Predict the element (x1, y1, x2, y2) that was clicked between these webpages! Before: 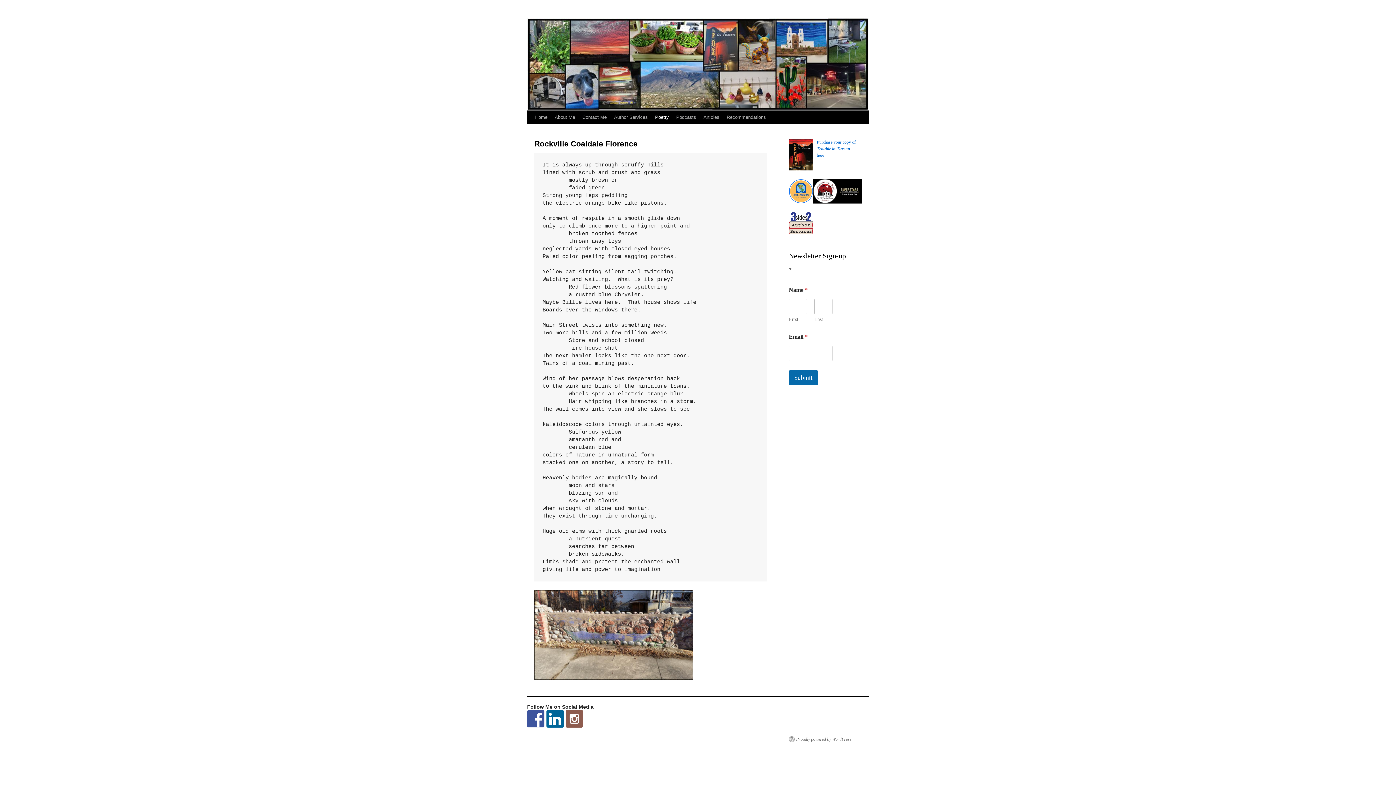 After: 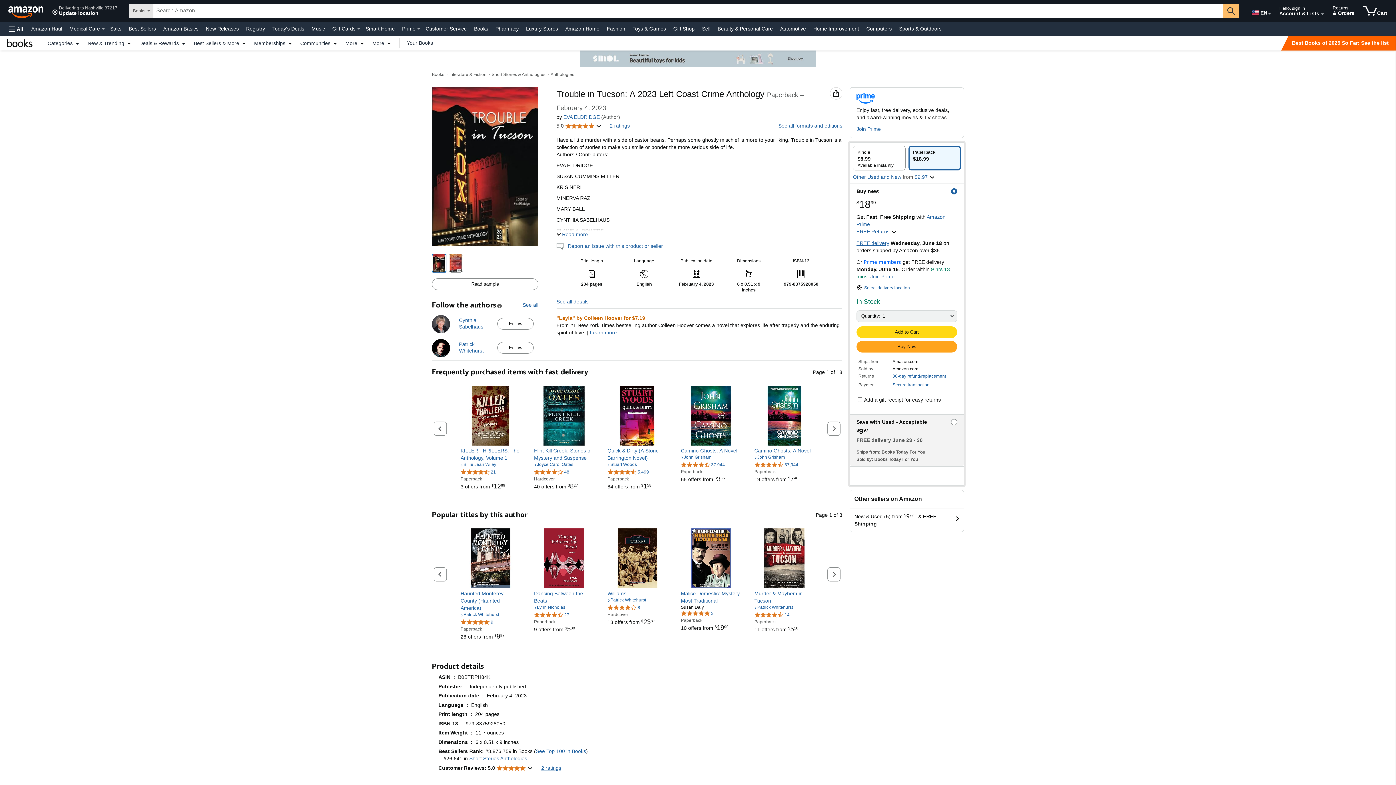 Action: bbox: (816, 139, 855, 157) label: Purchase your copy of Trouble in Tucson here